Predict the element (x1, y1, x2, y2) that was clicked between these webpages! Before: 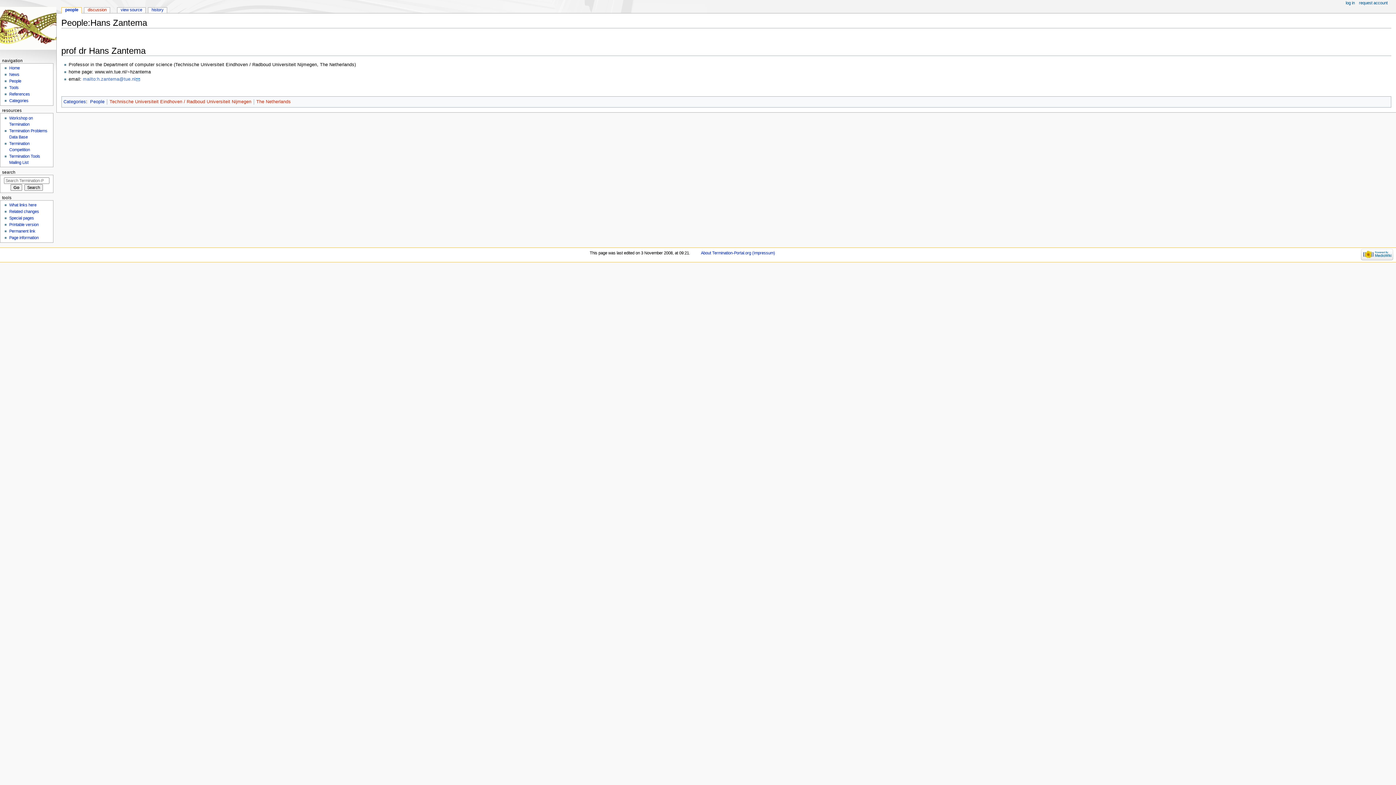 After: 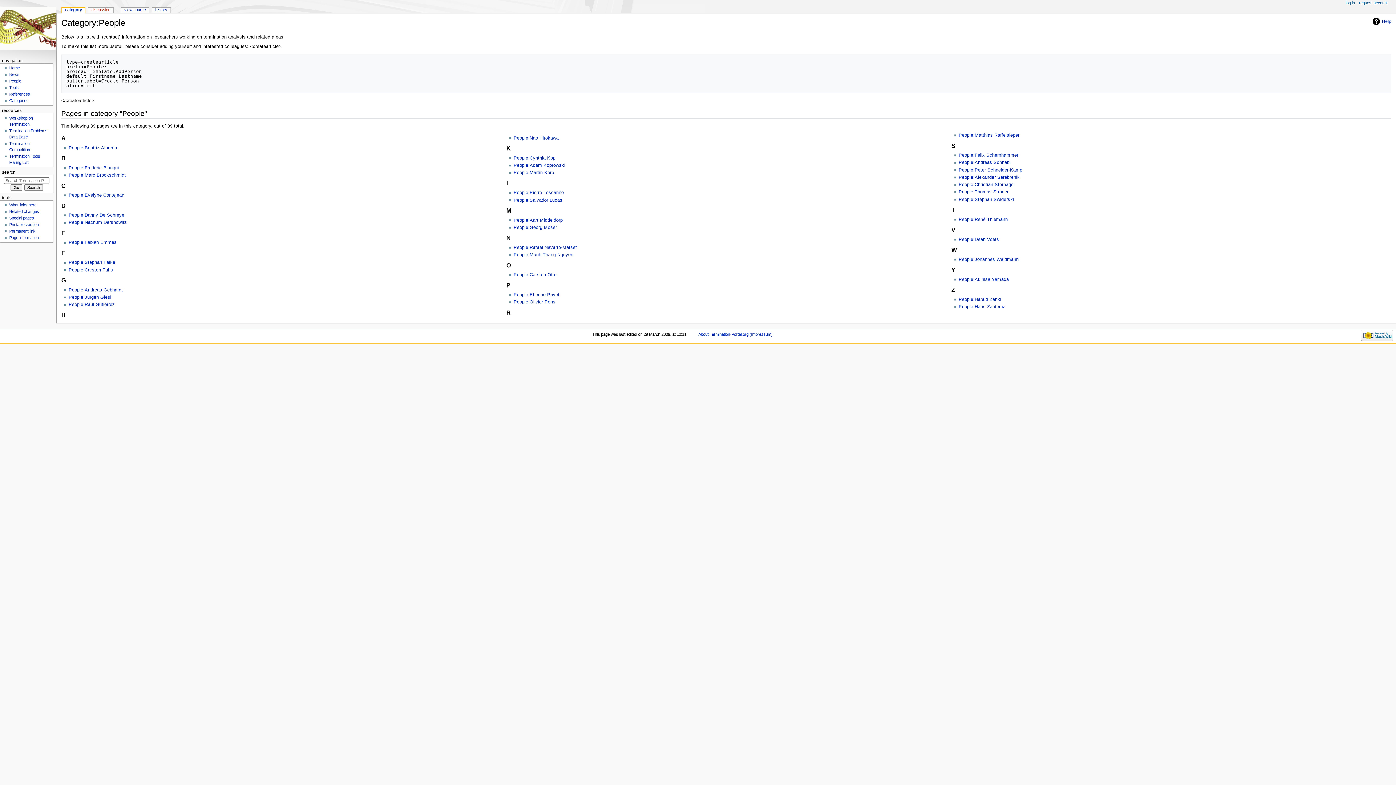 Action: label: People bbox: (90, 99, 104, 104)